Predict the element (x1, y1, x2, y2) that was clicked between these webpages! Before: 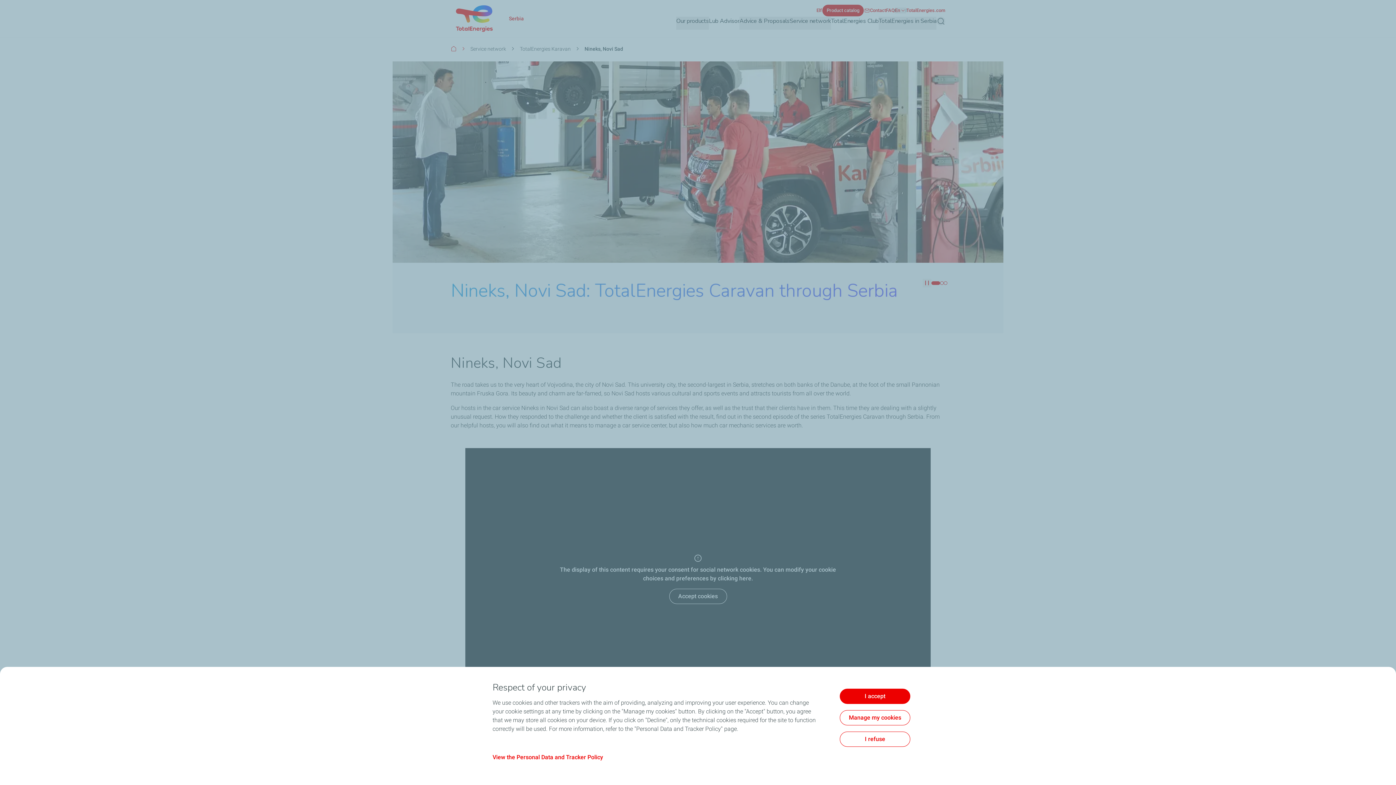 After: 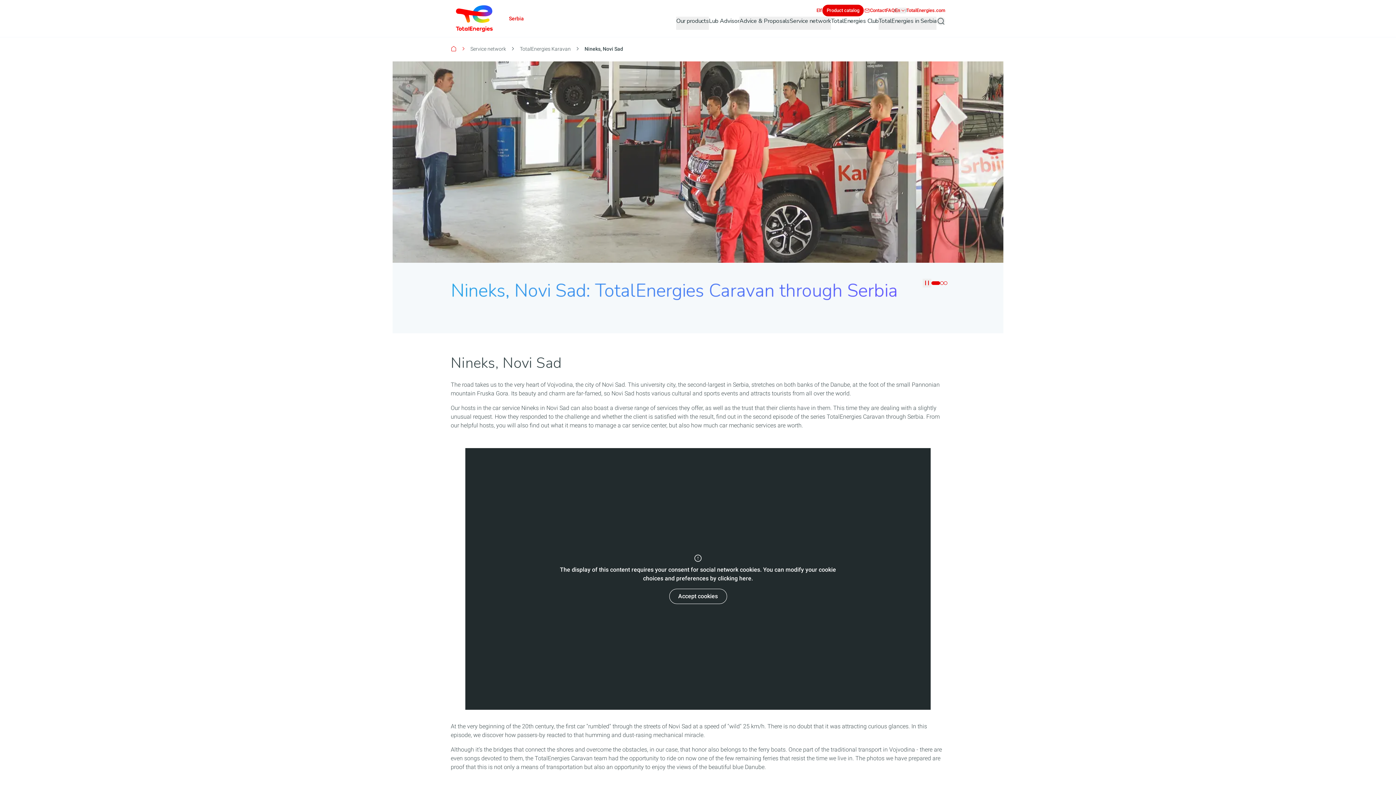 Action: bbox: (840, 732, 910, 747) label: I refuse